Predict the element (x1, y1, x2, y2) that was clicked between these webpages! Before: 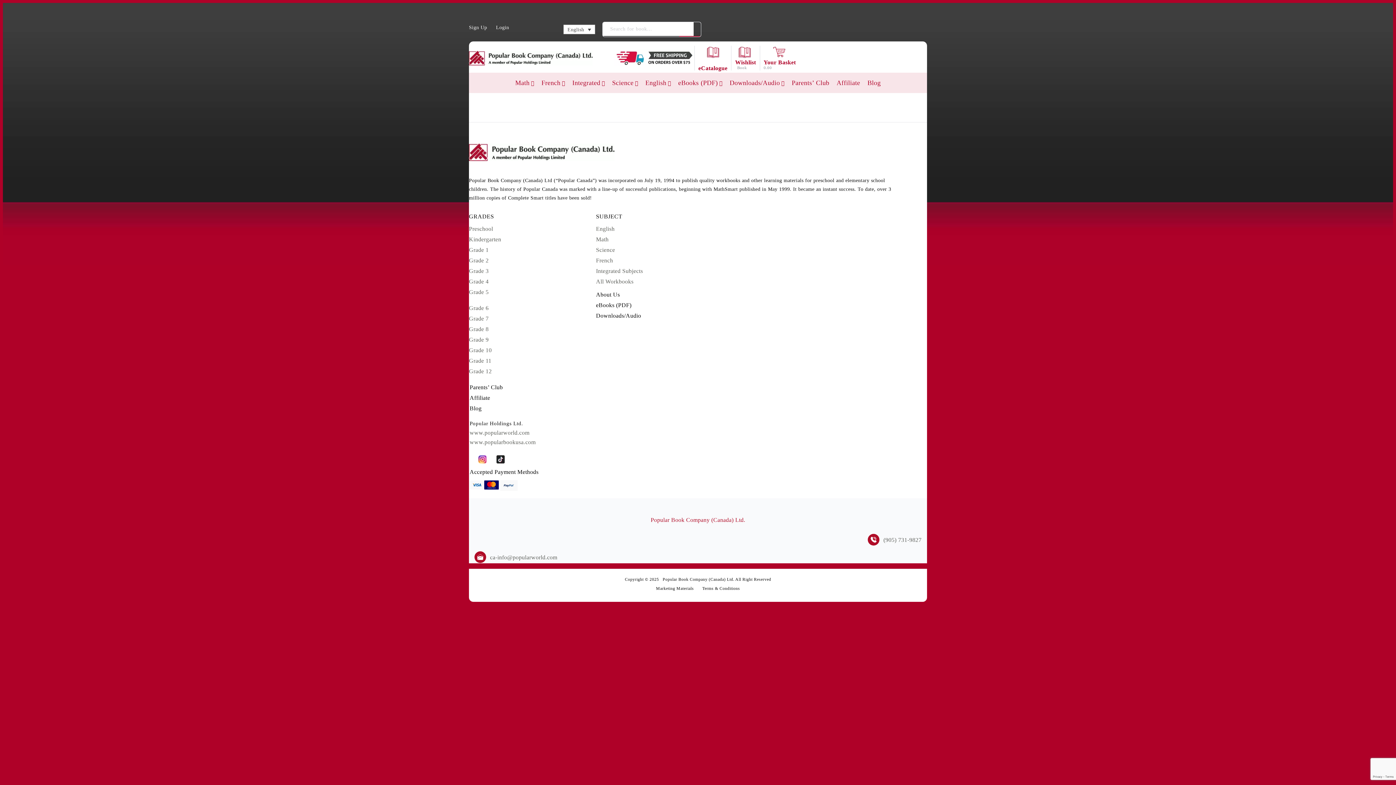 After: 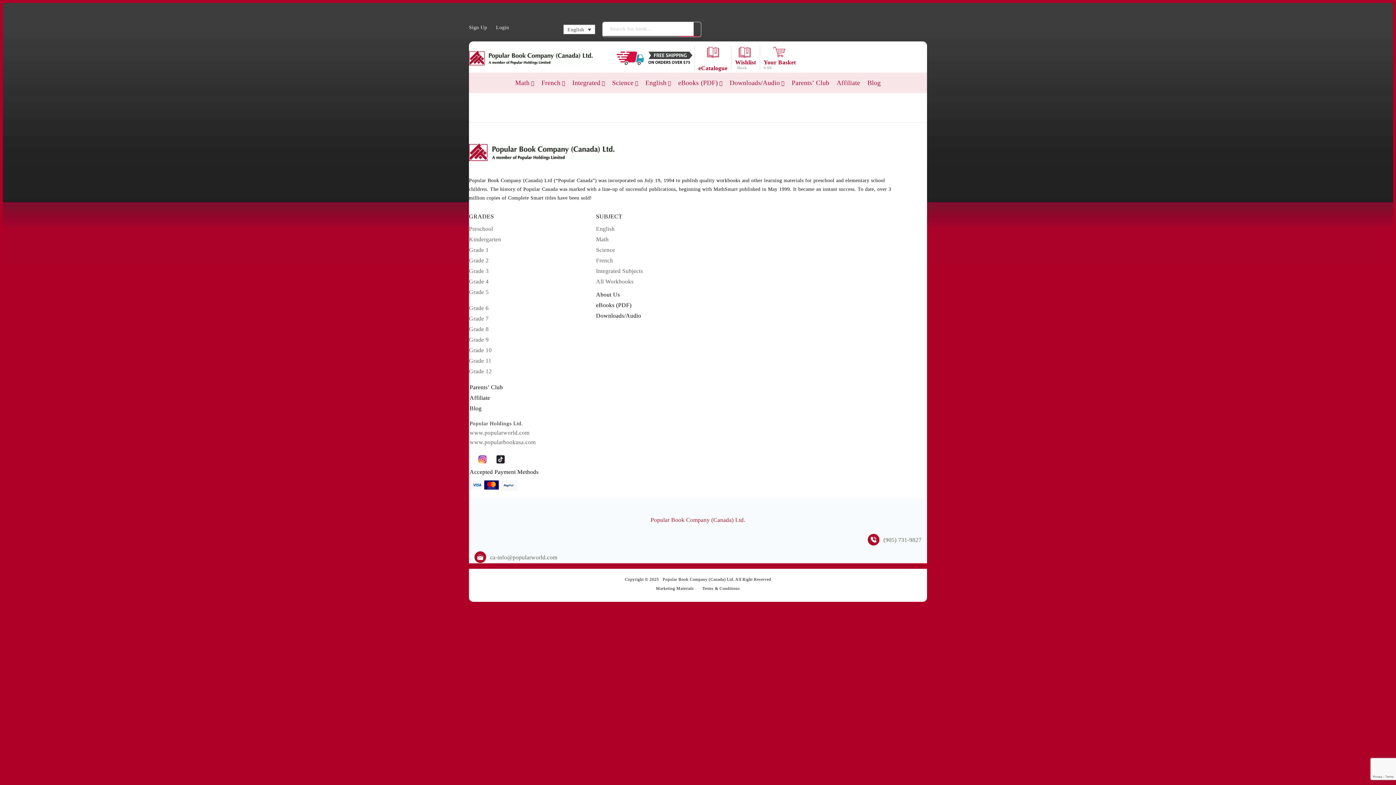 Action: bbox: (474, 551, 921, 563) label: ca-info@popularworld.com